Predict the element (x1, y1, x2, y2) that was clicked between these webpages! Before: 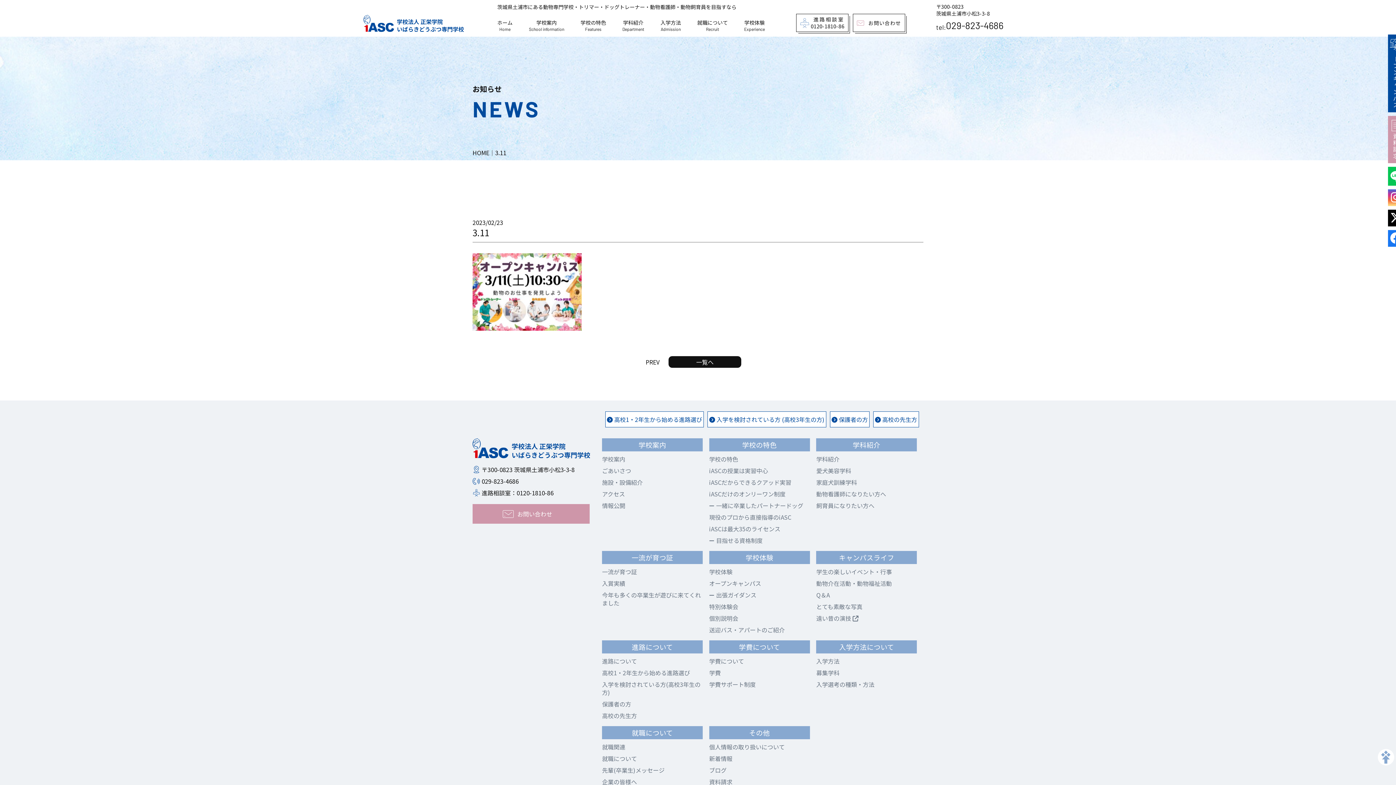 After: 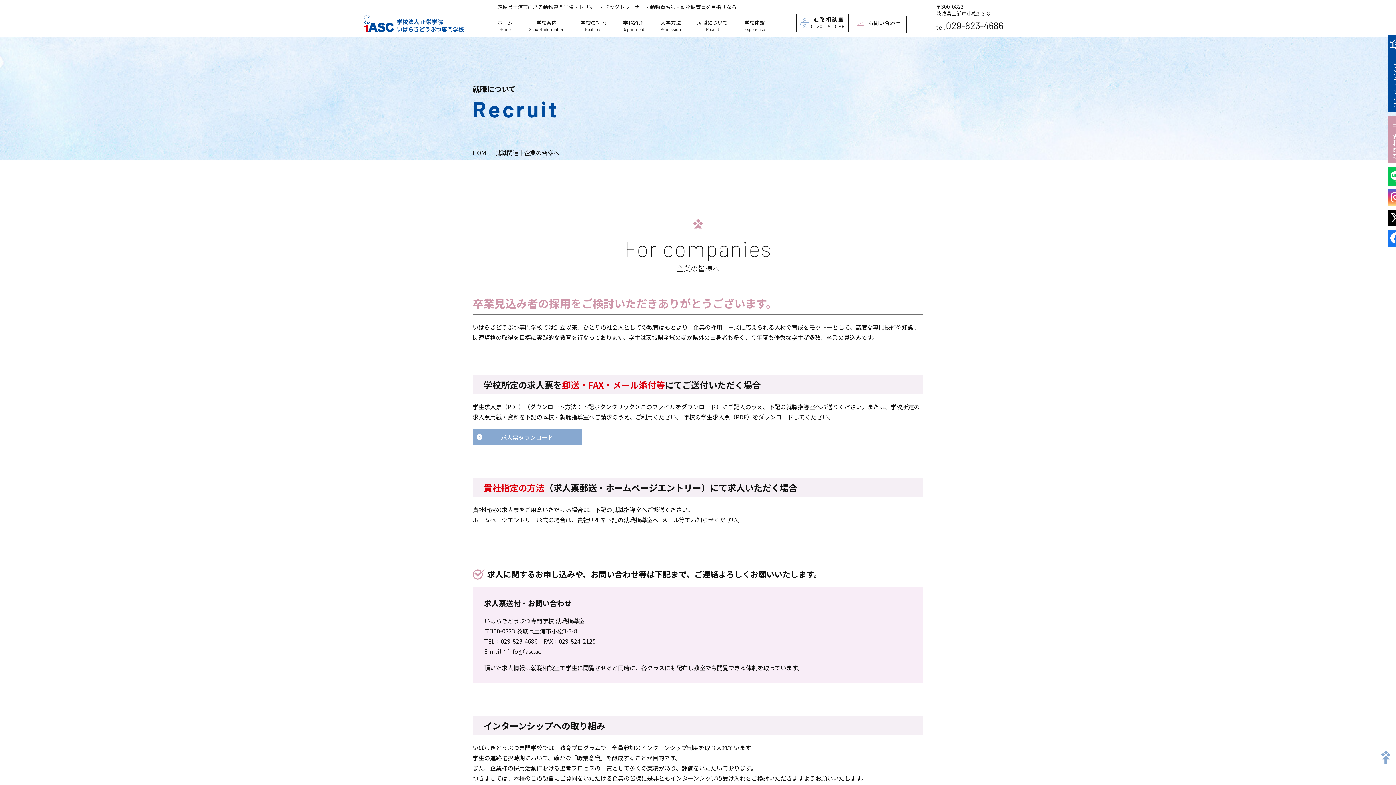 Action: label: 企業の皆様へ bbox: (602, 777, 637, 786)